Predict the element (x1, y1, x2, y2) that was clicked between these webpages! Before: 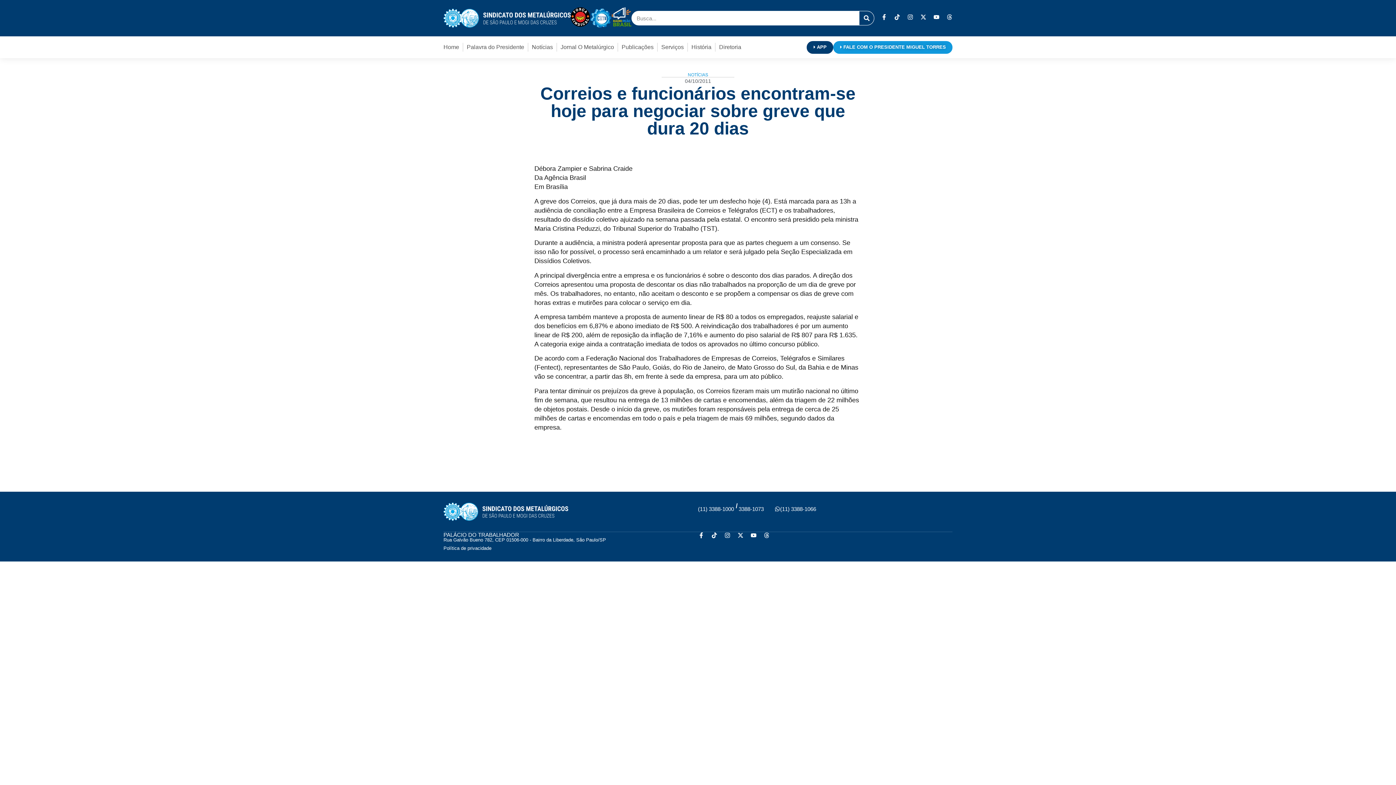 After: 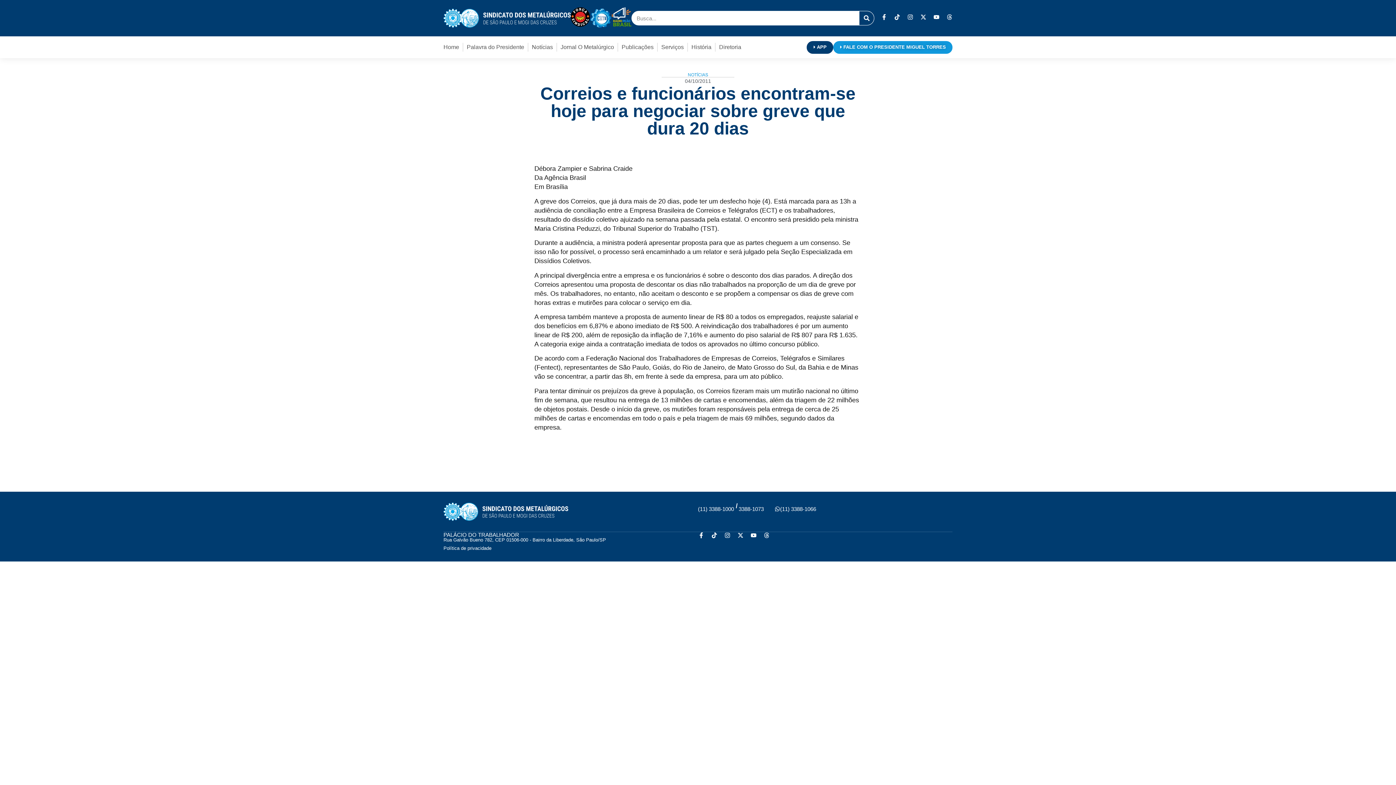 Action: bbox: (612, 7, 631, 26)